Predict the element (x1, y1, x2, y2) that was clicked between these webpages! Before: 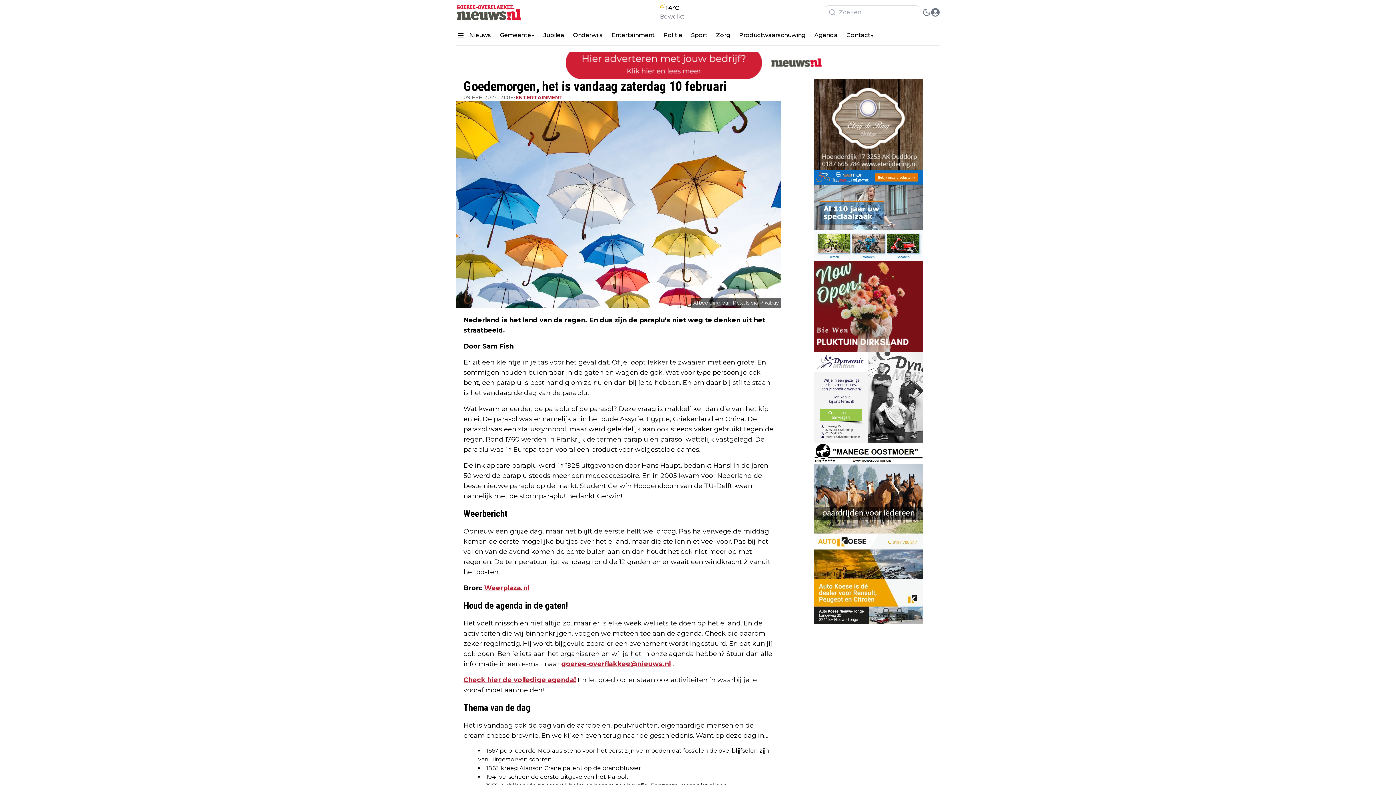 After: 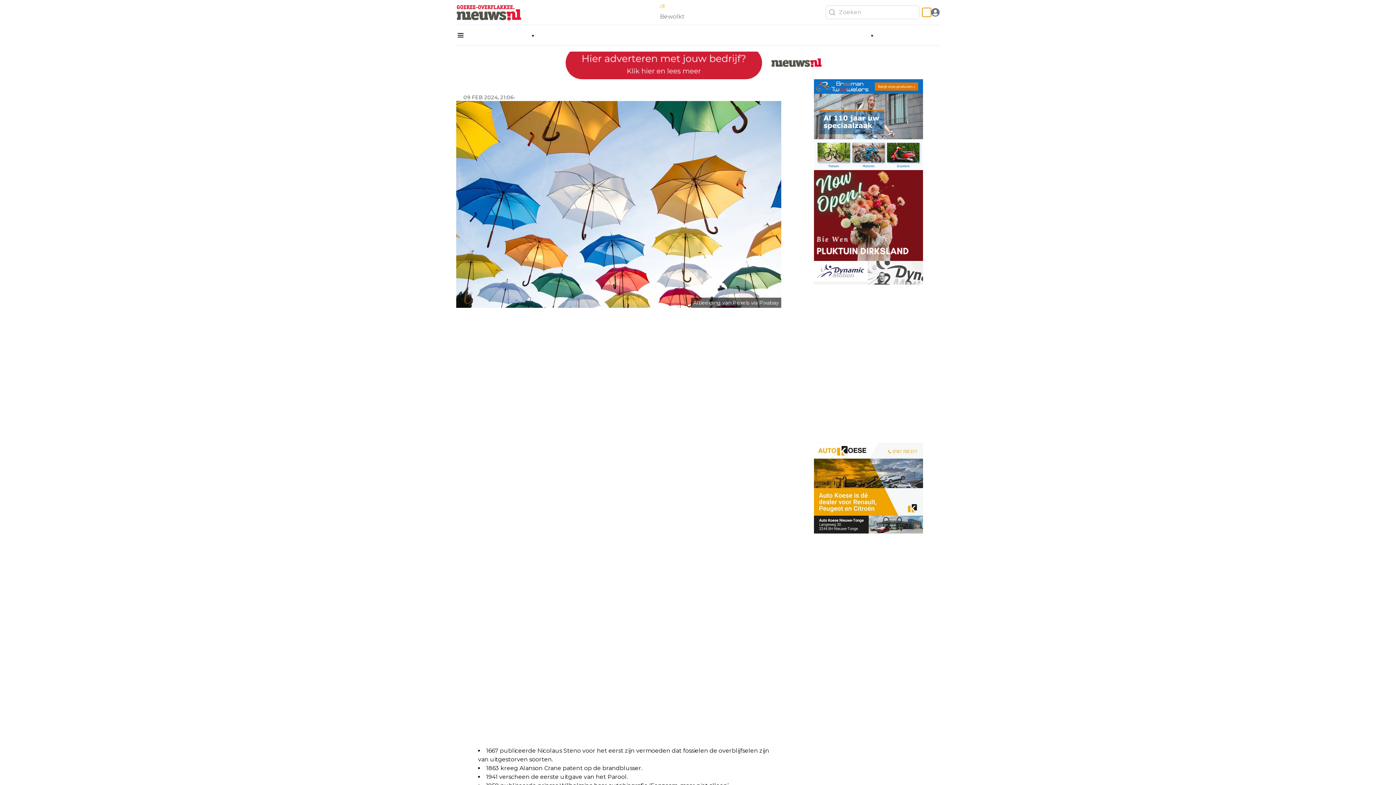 Action: bbox: (922, 8, 931, 16) label: switch theme